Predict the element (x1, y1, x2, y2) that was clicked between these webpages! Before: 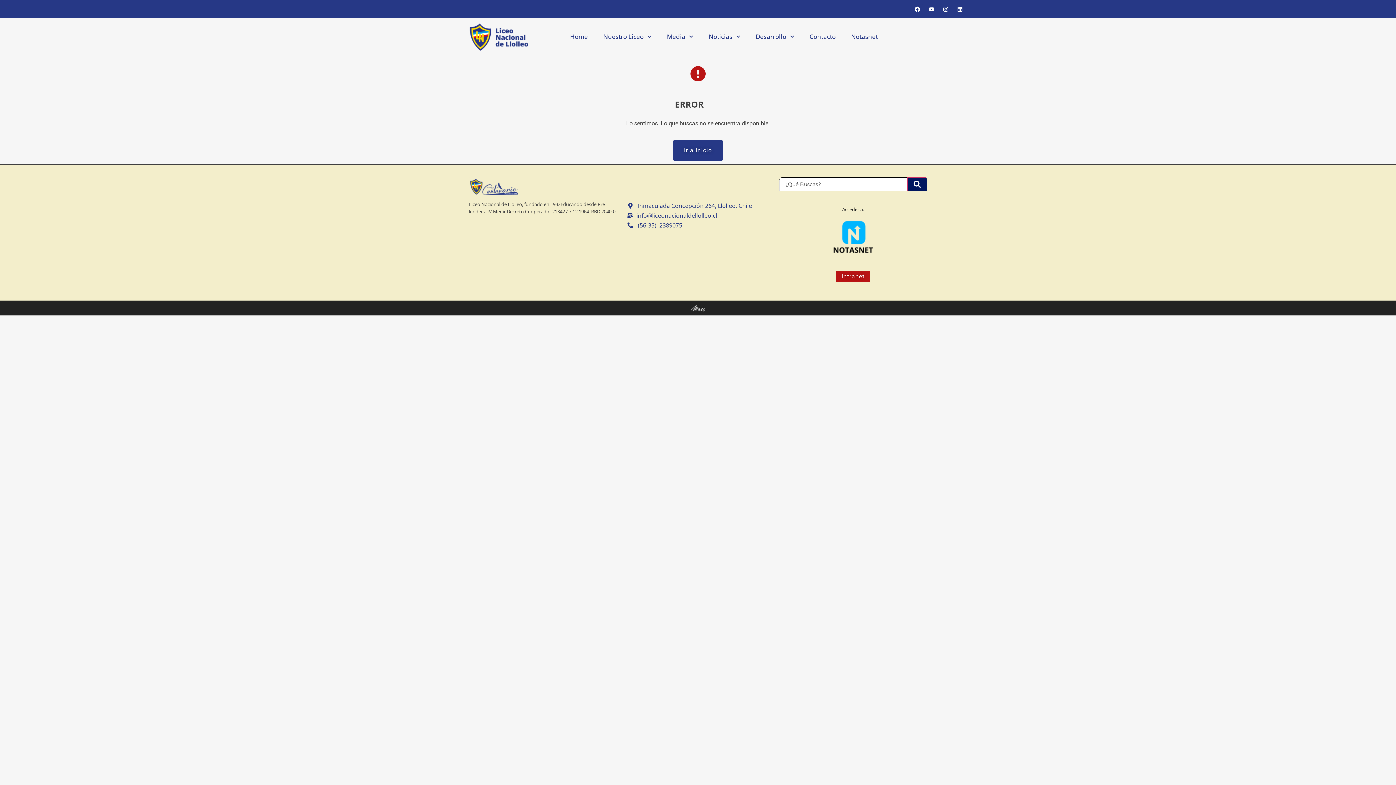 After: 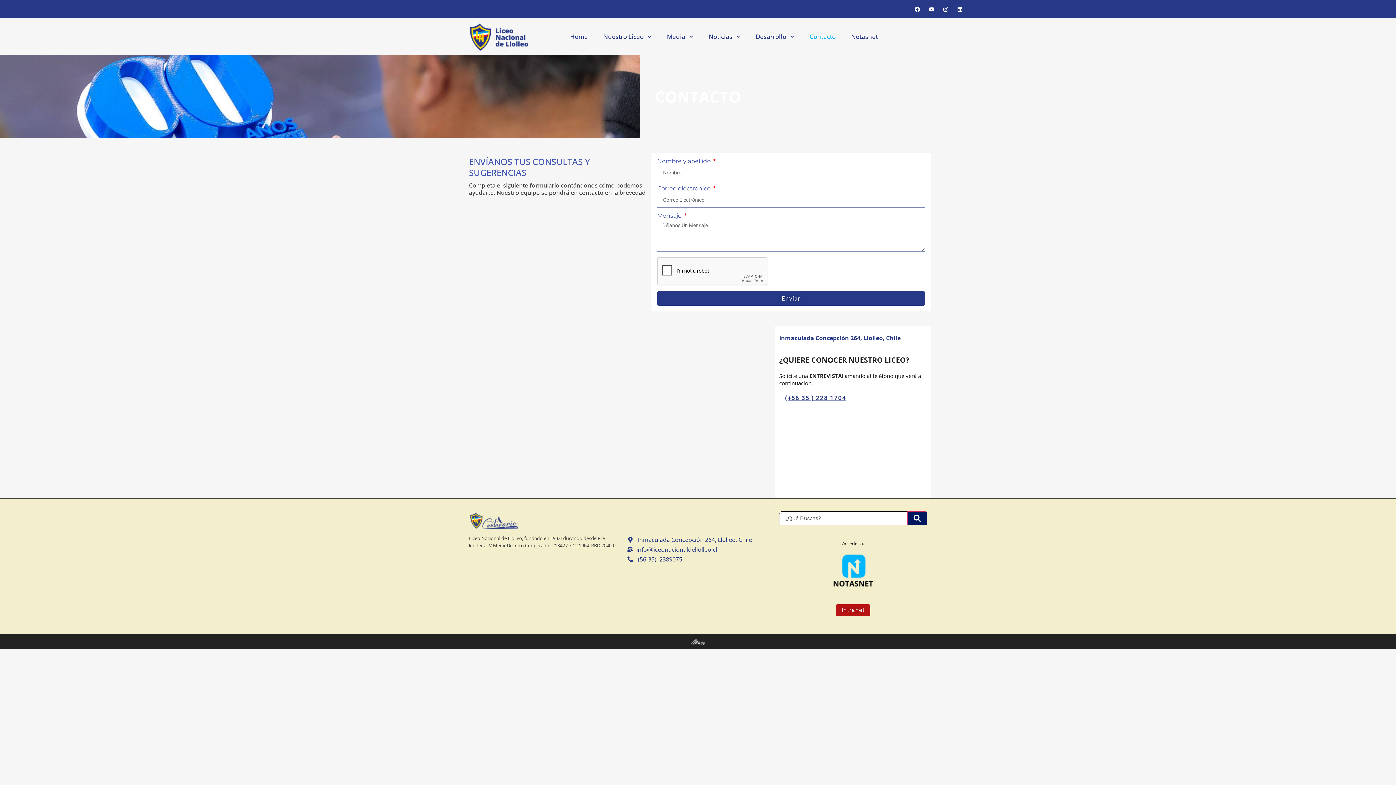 Action: bbox: (802, 28, 843, 45) label: Contacto